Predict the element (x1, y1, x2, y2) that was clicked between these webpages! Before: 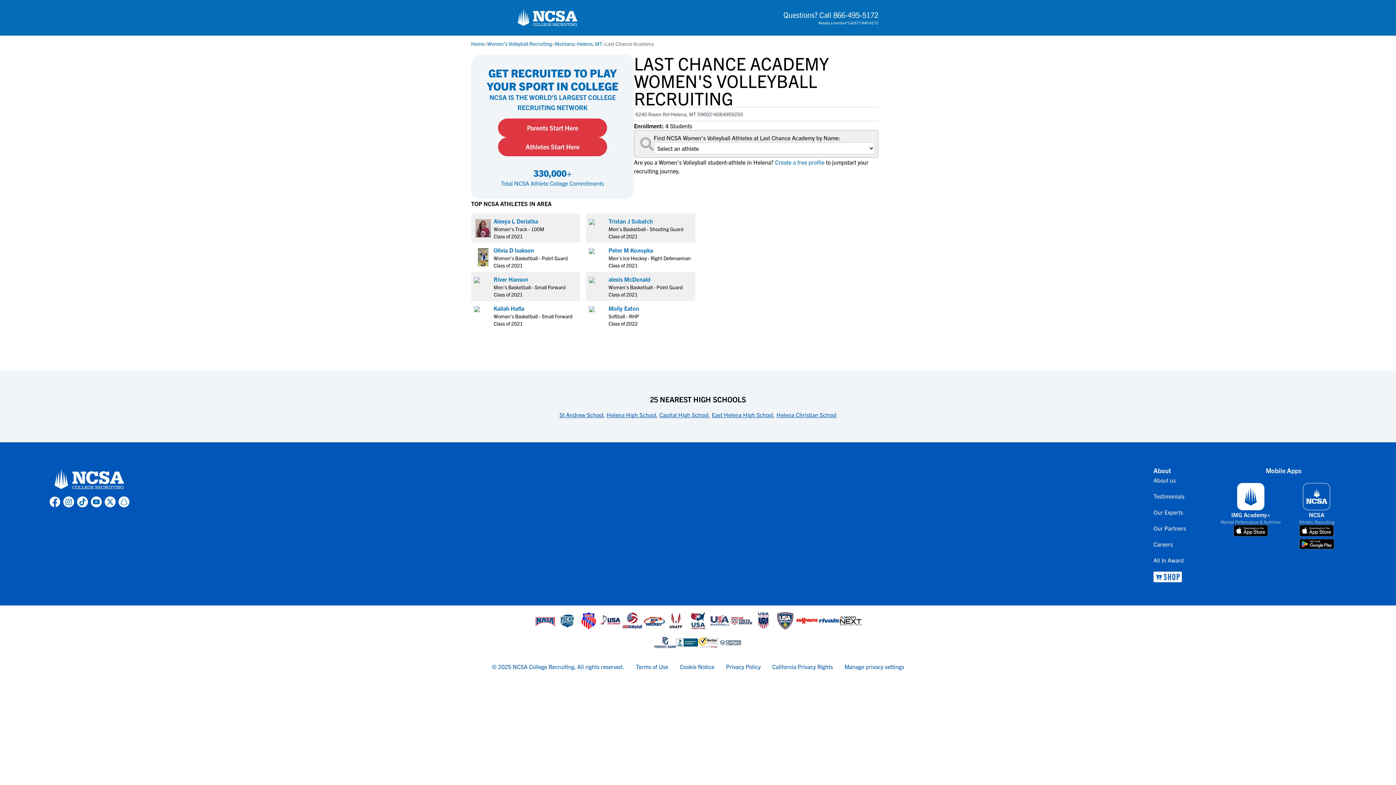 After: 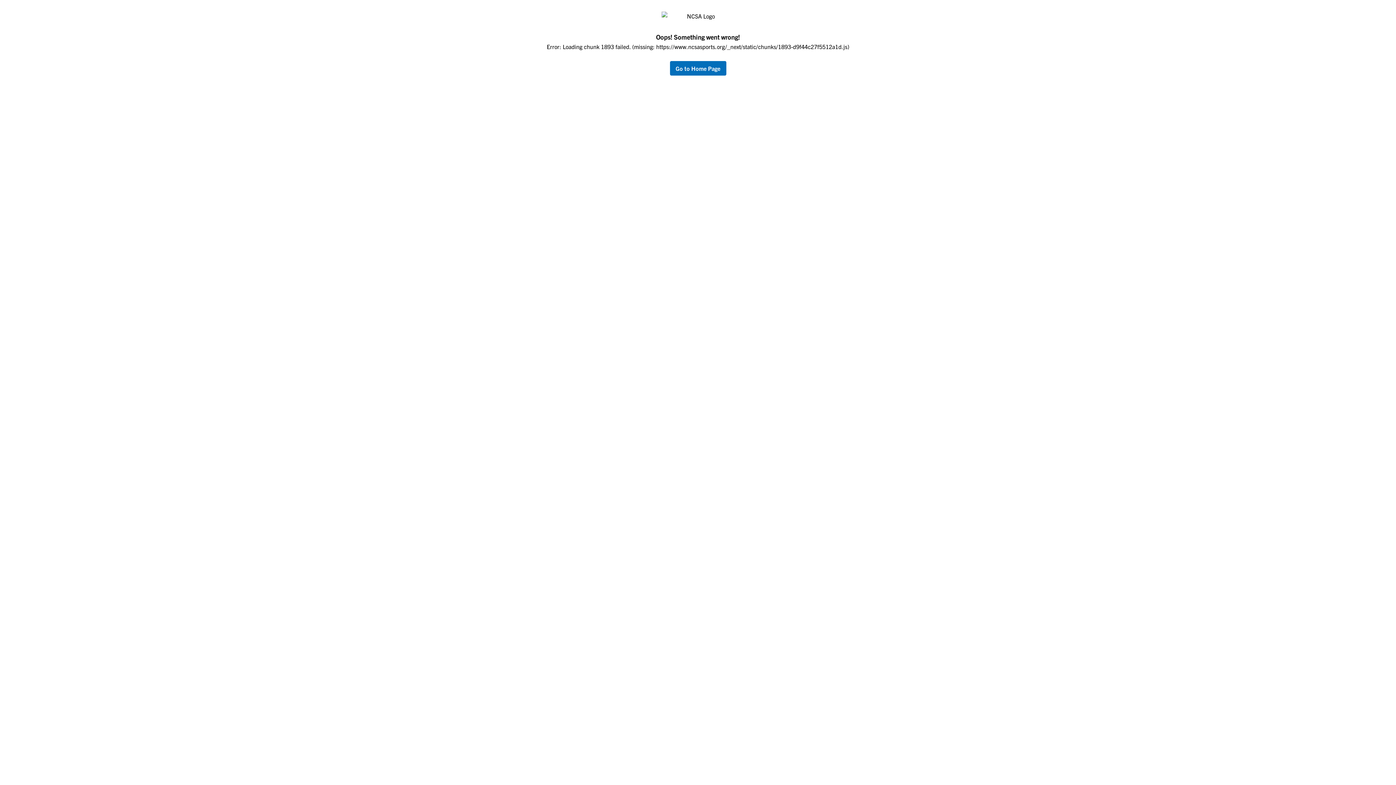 Action: bbox: (493, 304, 524, 311) label: link to profile Kailah Hafla